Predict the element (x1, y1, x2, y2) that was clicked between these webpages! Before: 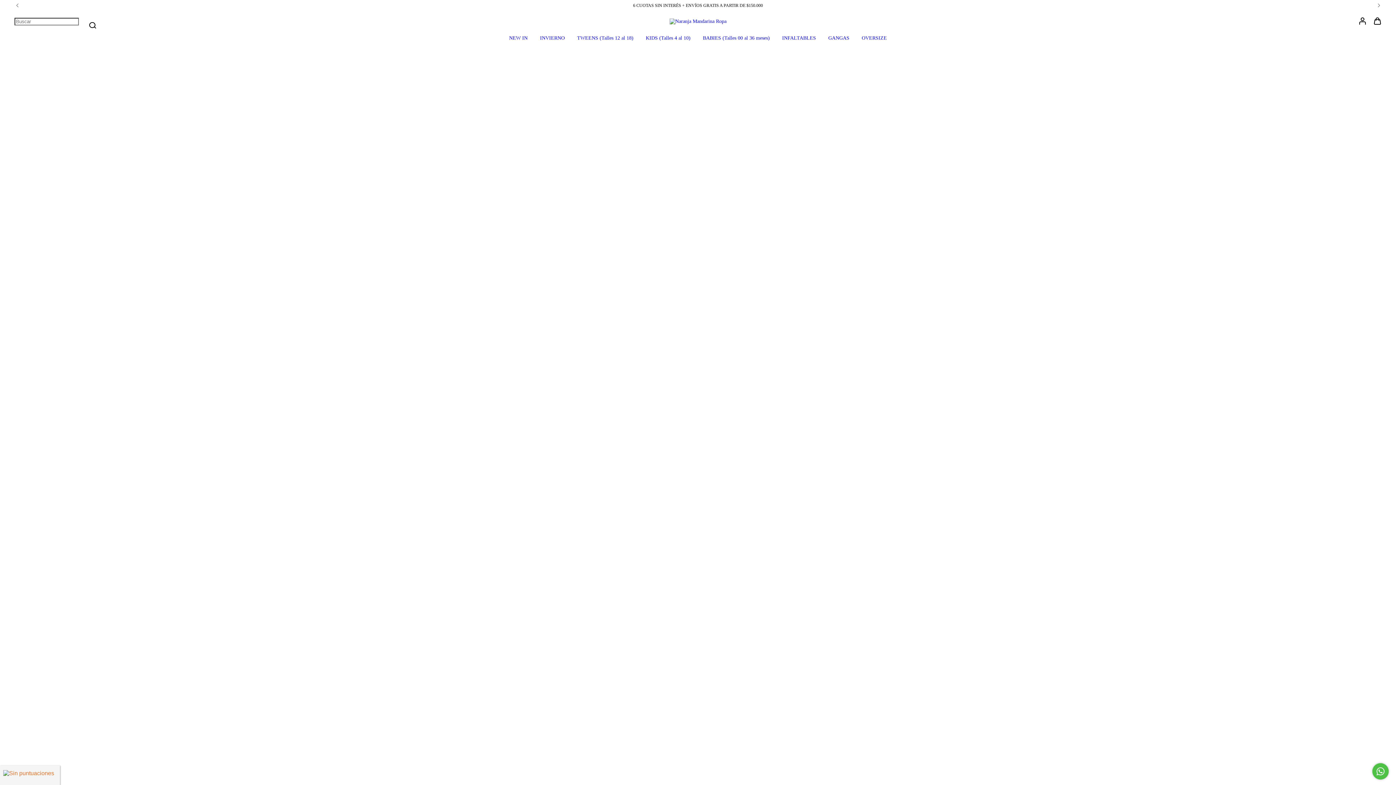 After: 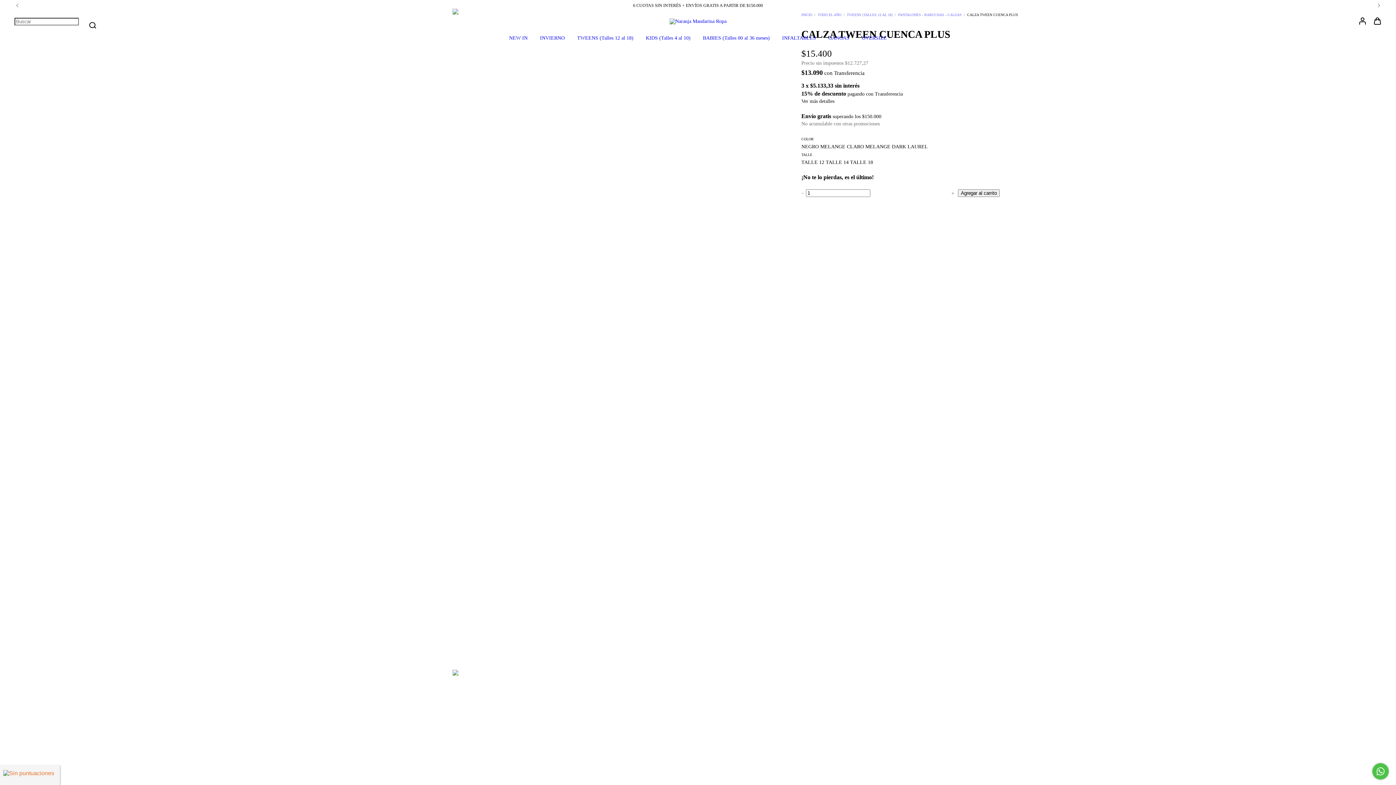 Action: label: CALZA TWEEN CUENCA PLUS bbox: (264, 418, 607, 449)